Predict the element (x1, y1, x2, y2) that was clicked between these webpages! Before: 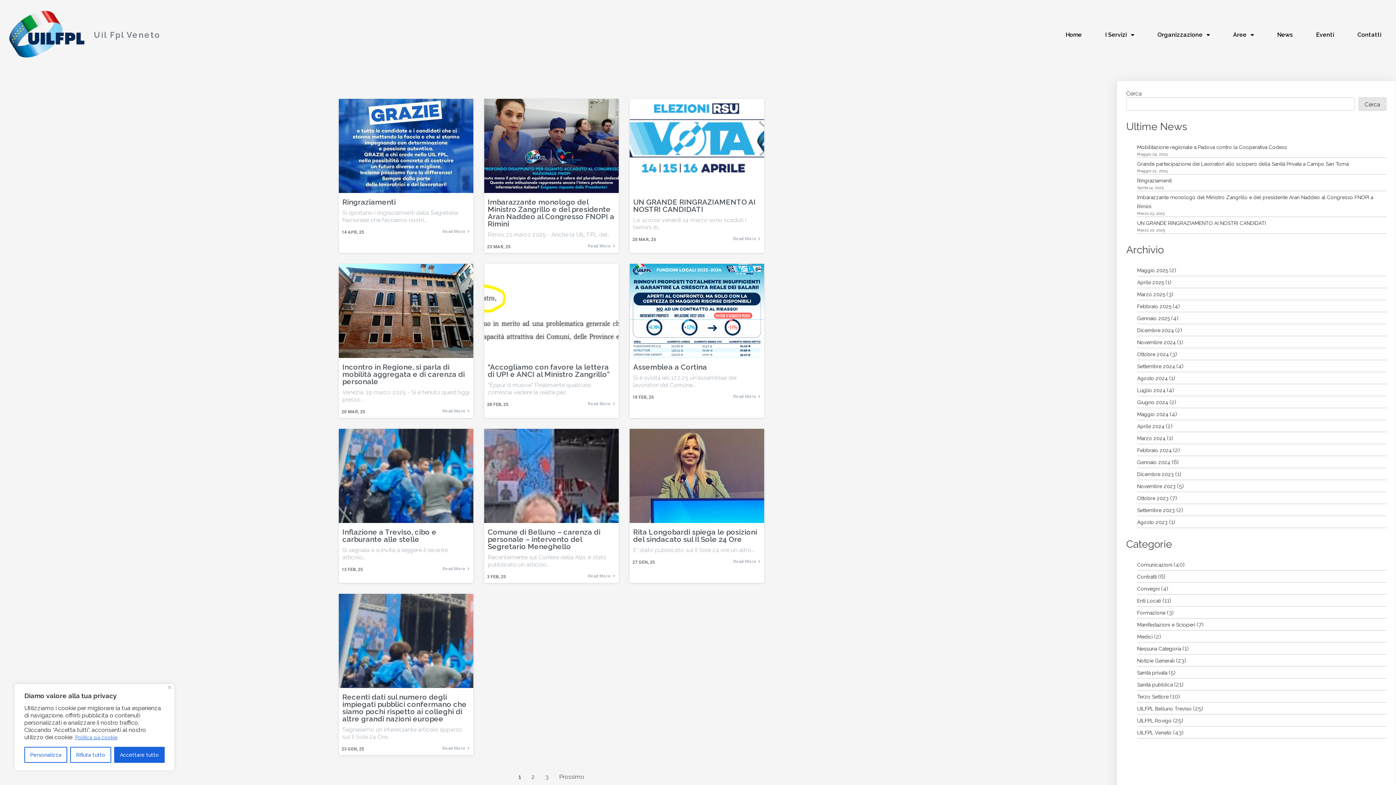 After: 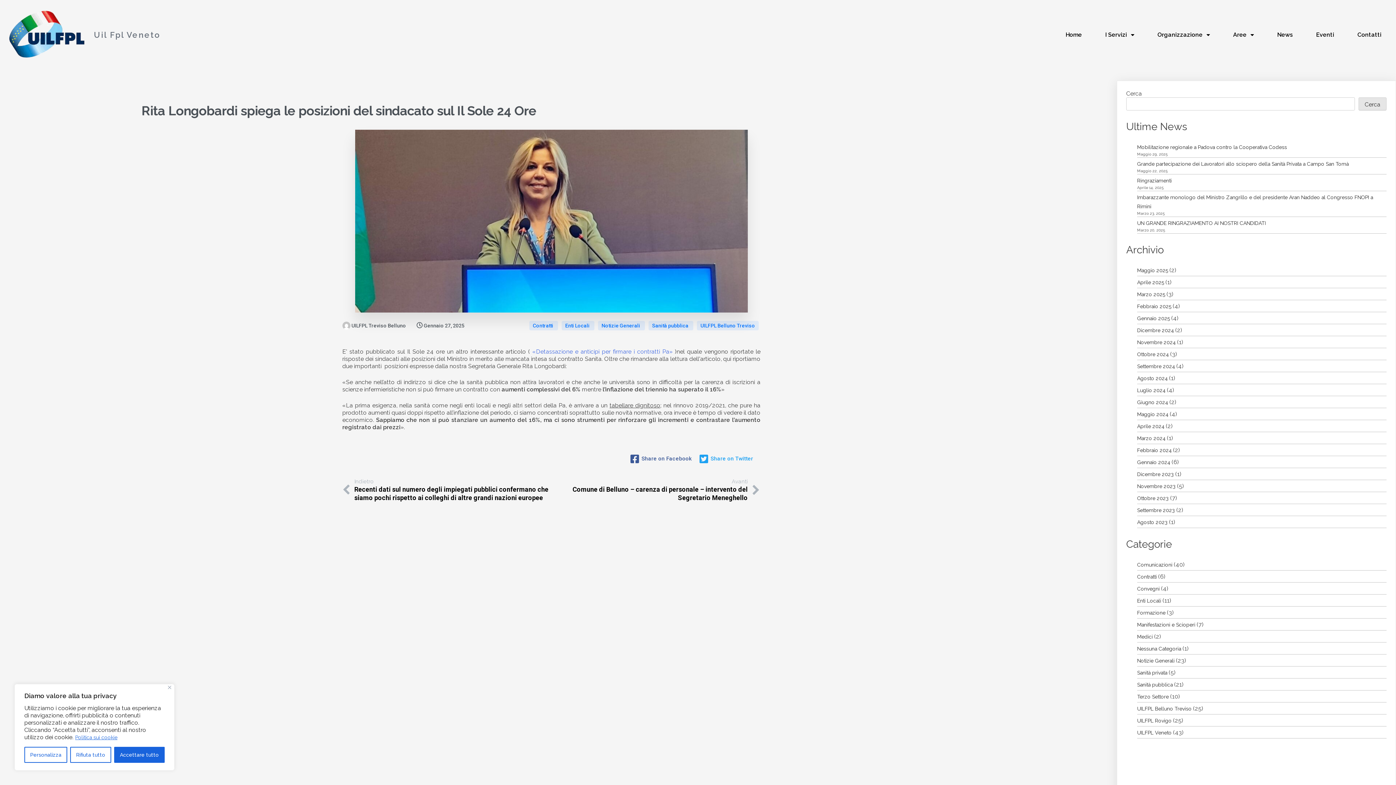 Action: label: Read More bbox: (733, 559, 760, 564)